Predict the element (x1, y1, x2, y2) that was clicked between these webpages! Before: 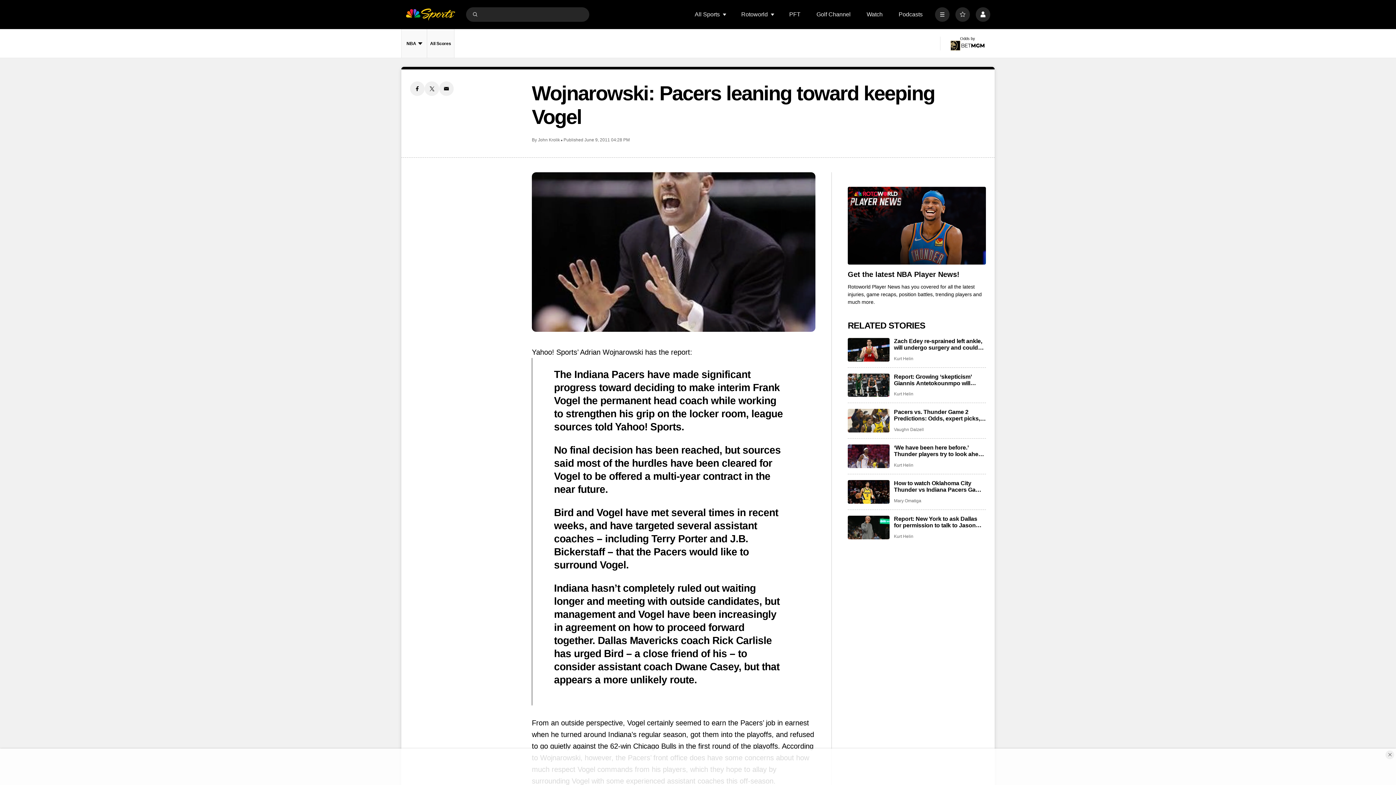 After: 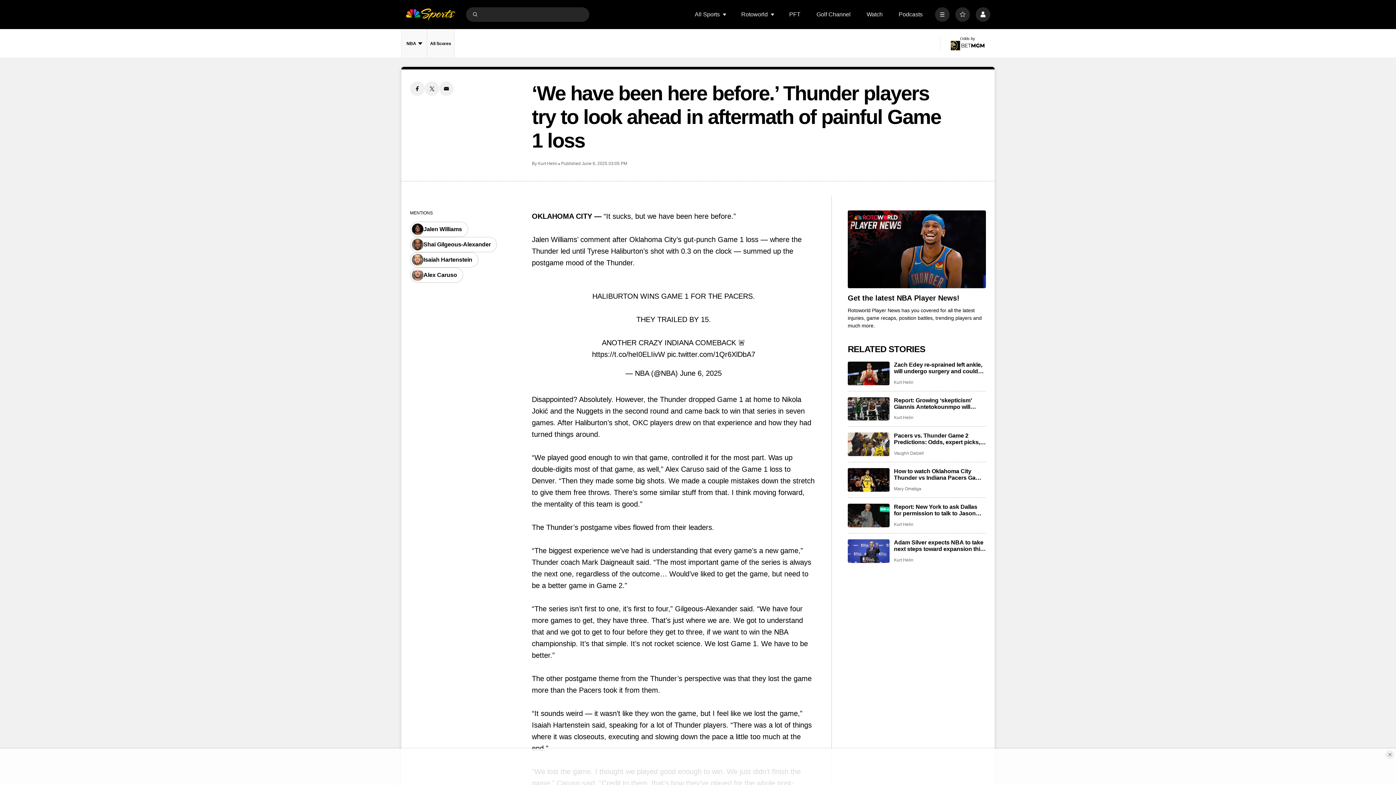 Action: label: ‘We have been here before.’ Thunder players try to look ahead in aftermath of painful Game 1 loss bbox: (848, 444, 889, 468)